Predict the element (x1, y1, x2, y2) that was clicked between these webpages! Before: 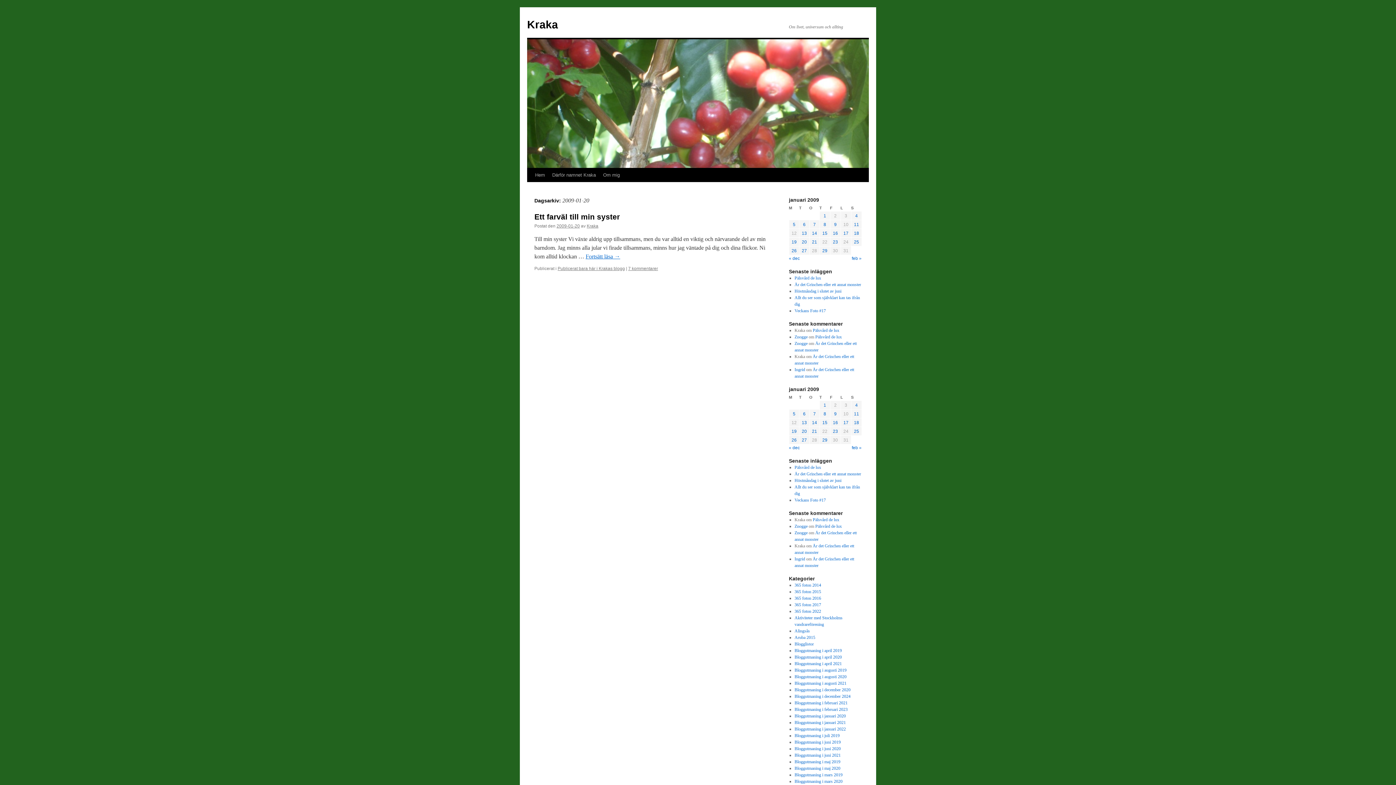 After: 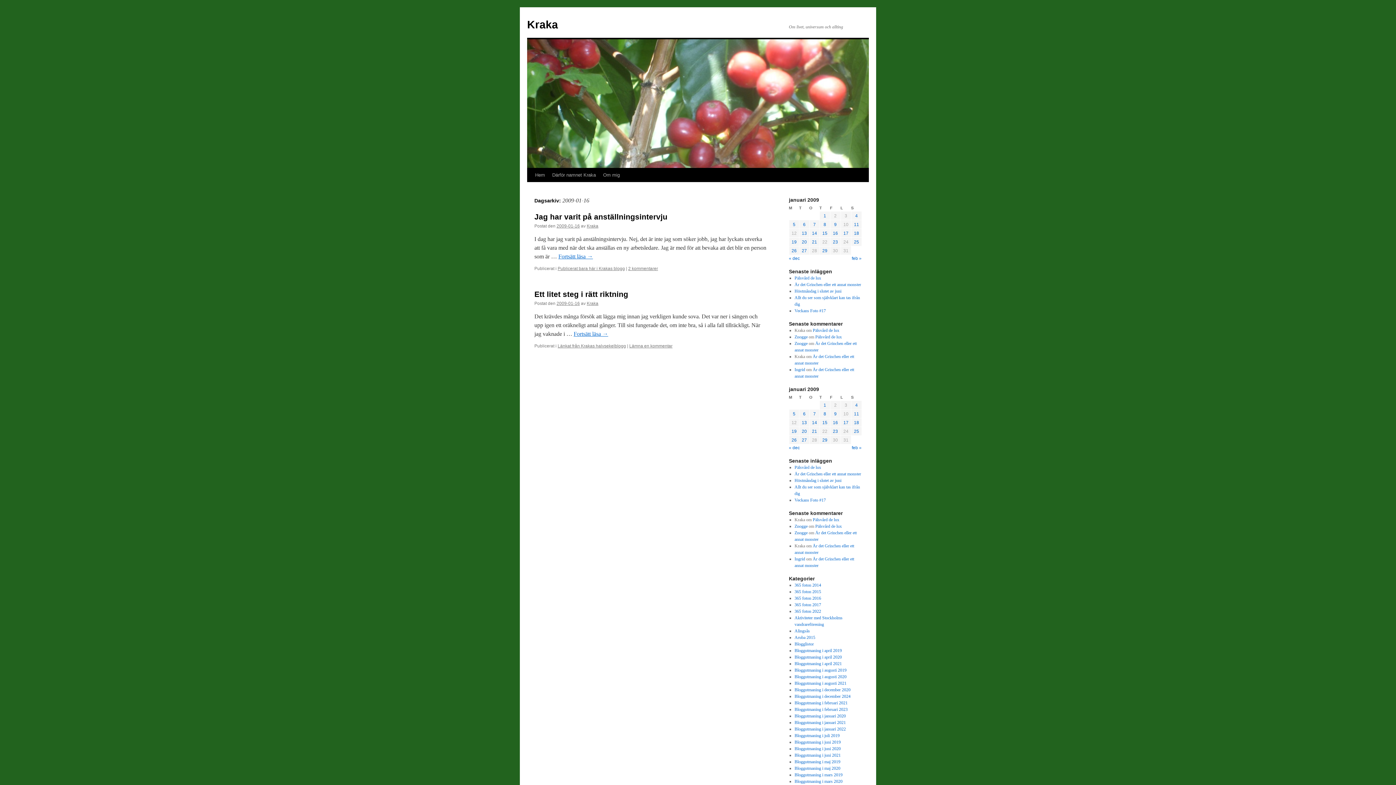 Action: label: Inlägg publicerade den 16 January 2009 bbox: (833, 230, 838, 236)